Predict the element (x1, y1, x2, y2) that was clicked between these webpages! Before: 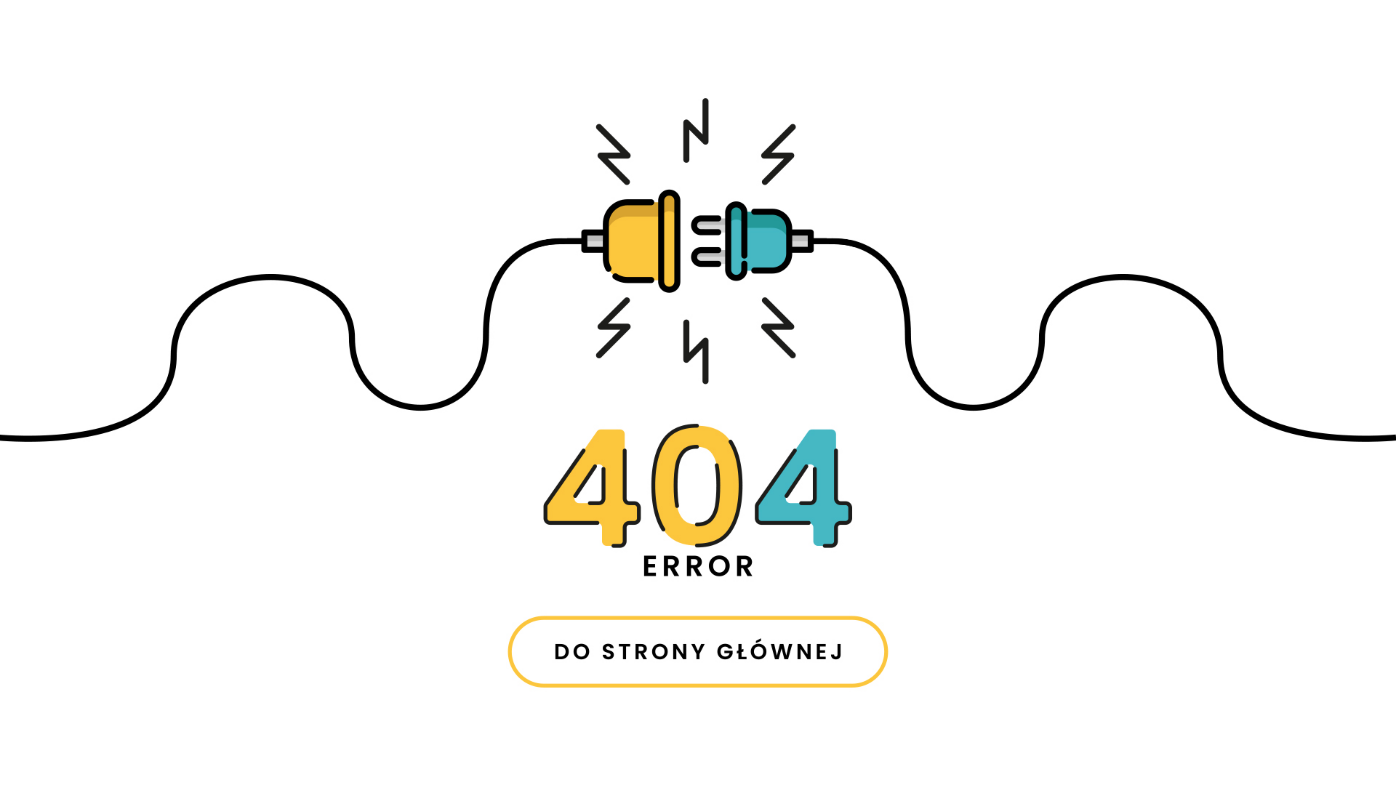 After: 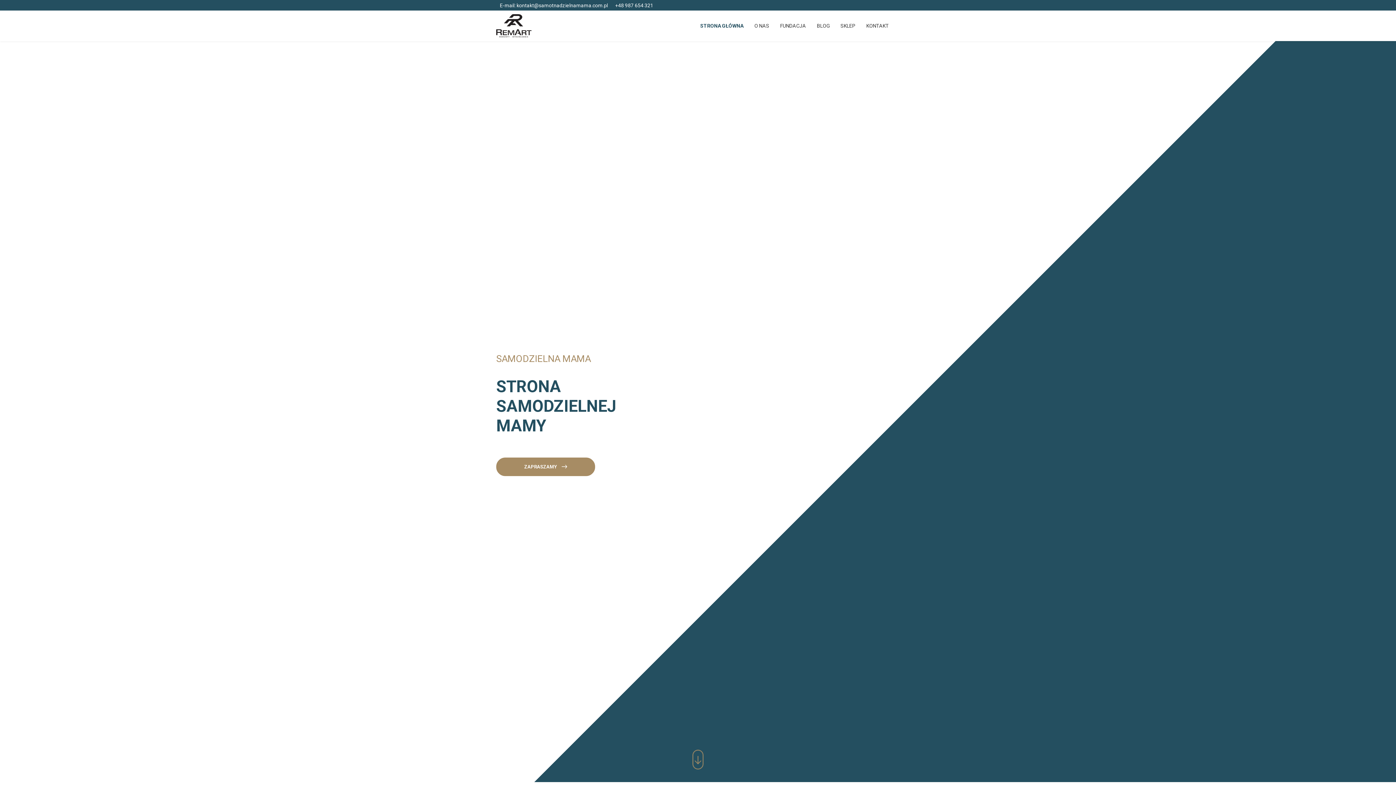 Action: bbox: (0, 0, 1396, 785)